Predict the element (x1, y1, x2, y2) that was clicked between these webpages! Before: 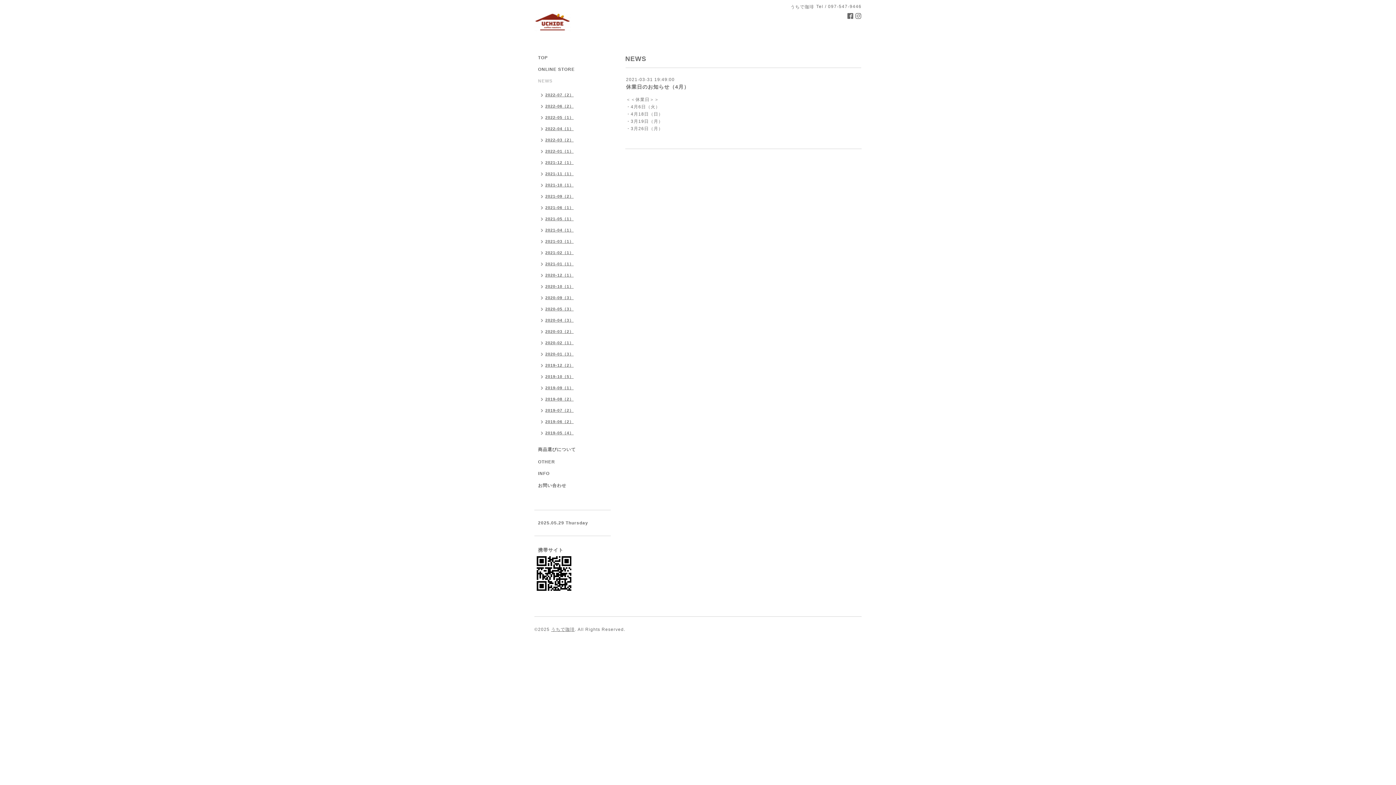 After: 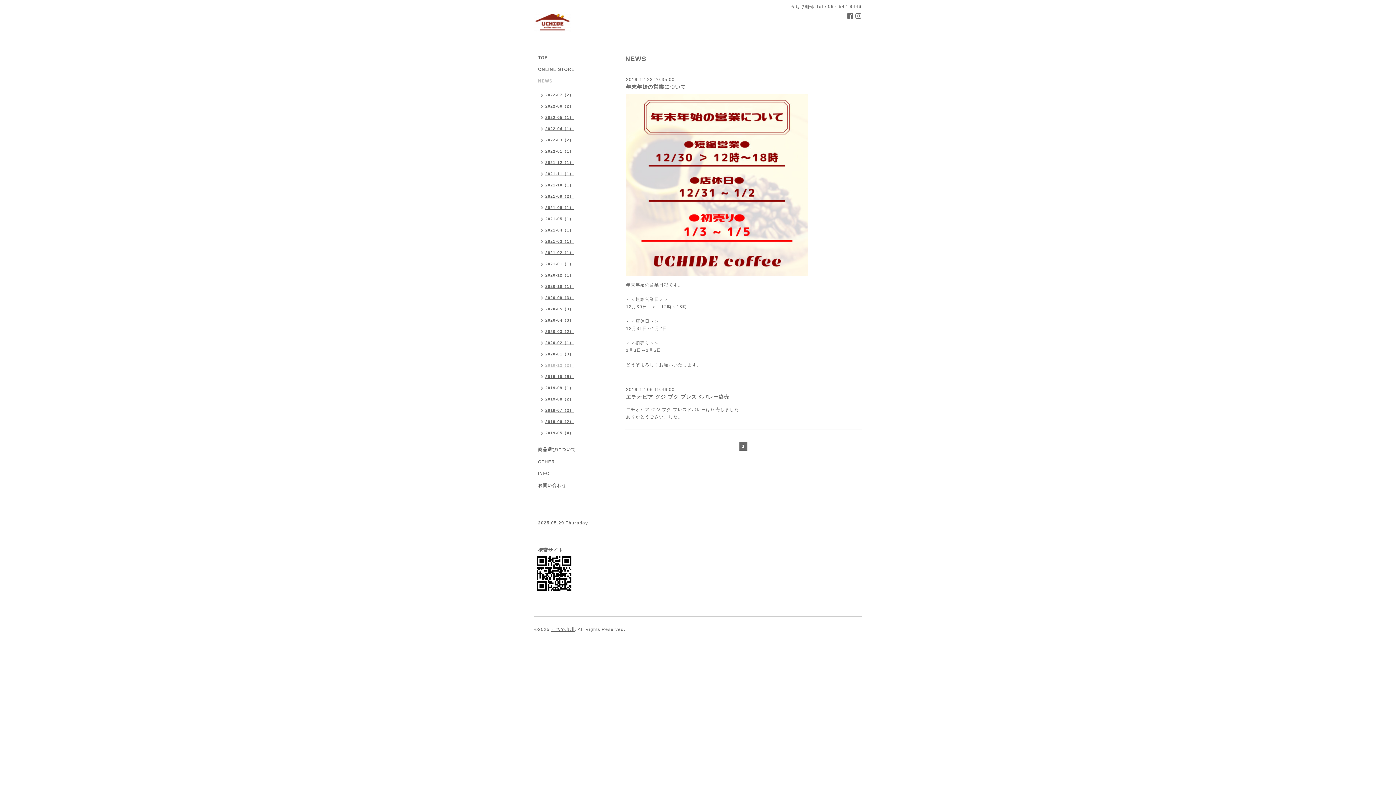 Action: label: 2019-12（2） bbox: (534, 360, 577, 372)